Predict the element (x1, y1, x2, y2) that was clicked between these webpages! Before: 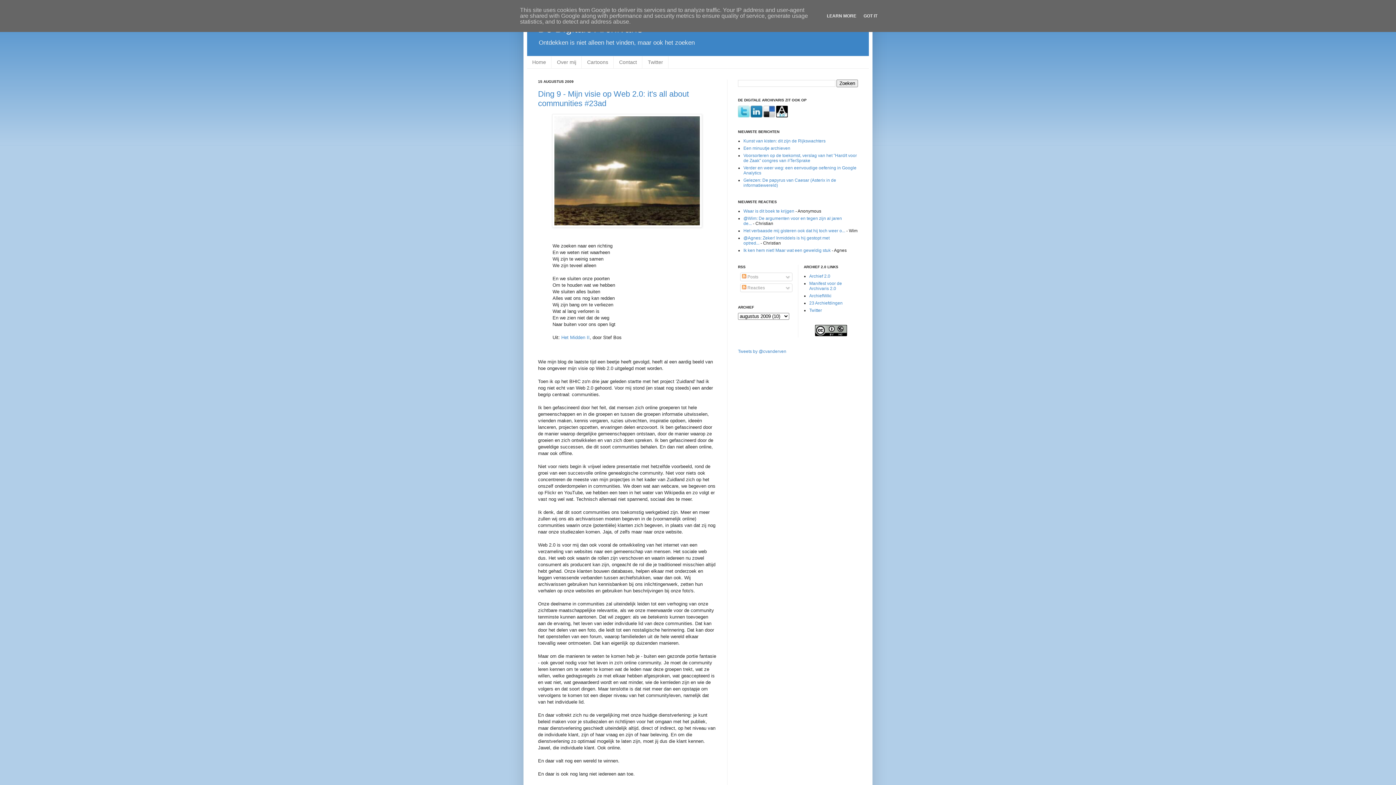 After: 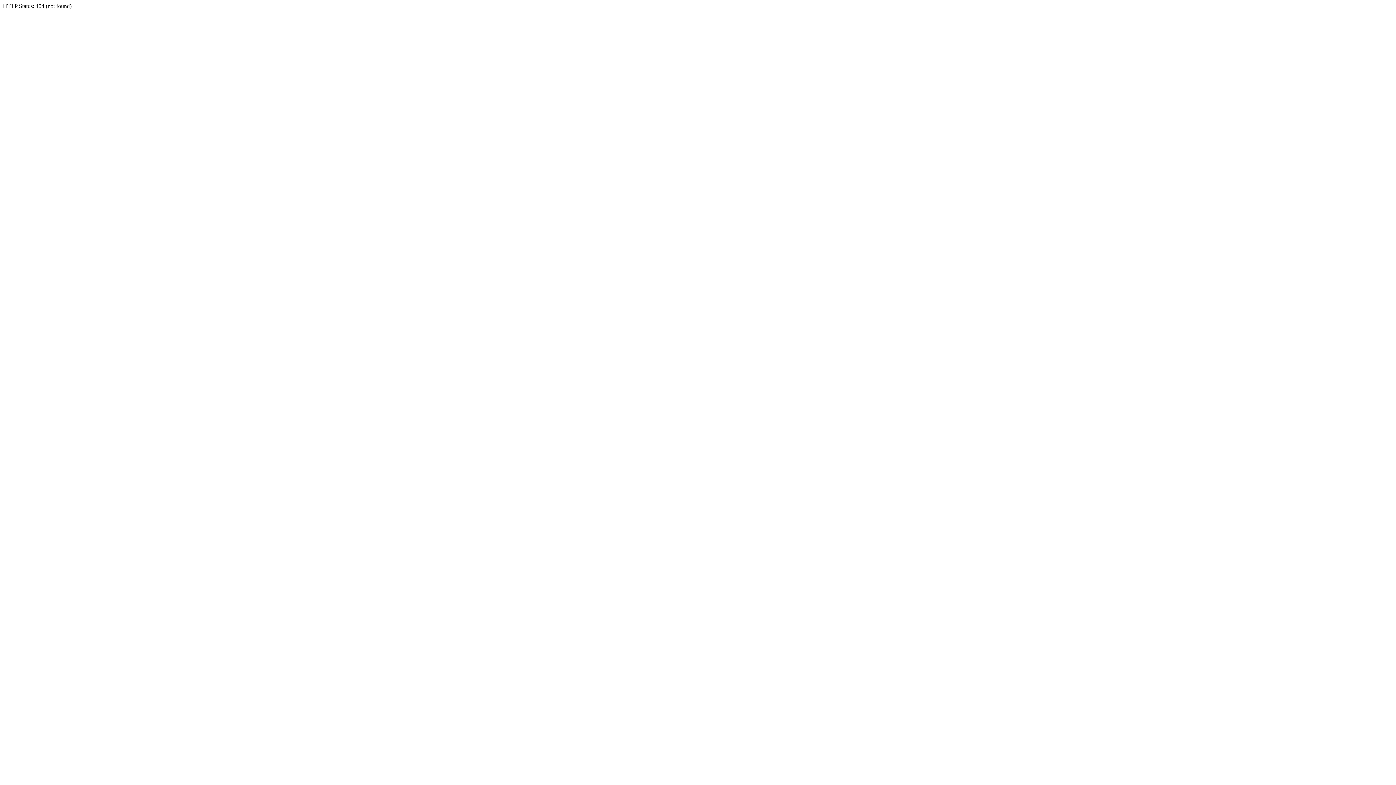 Action: bbox: (763, 113, 775, 118)